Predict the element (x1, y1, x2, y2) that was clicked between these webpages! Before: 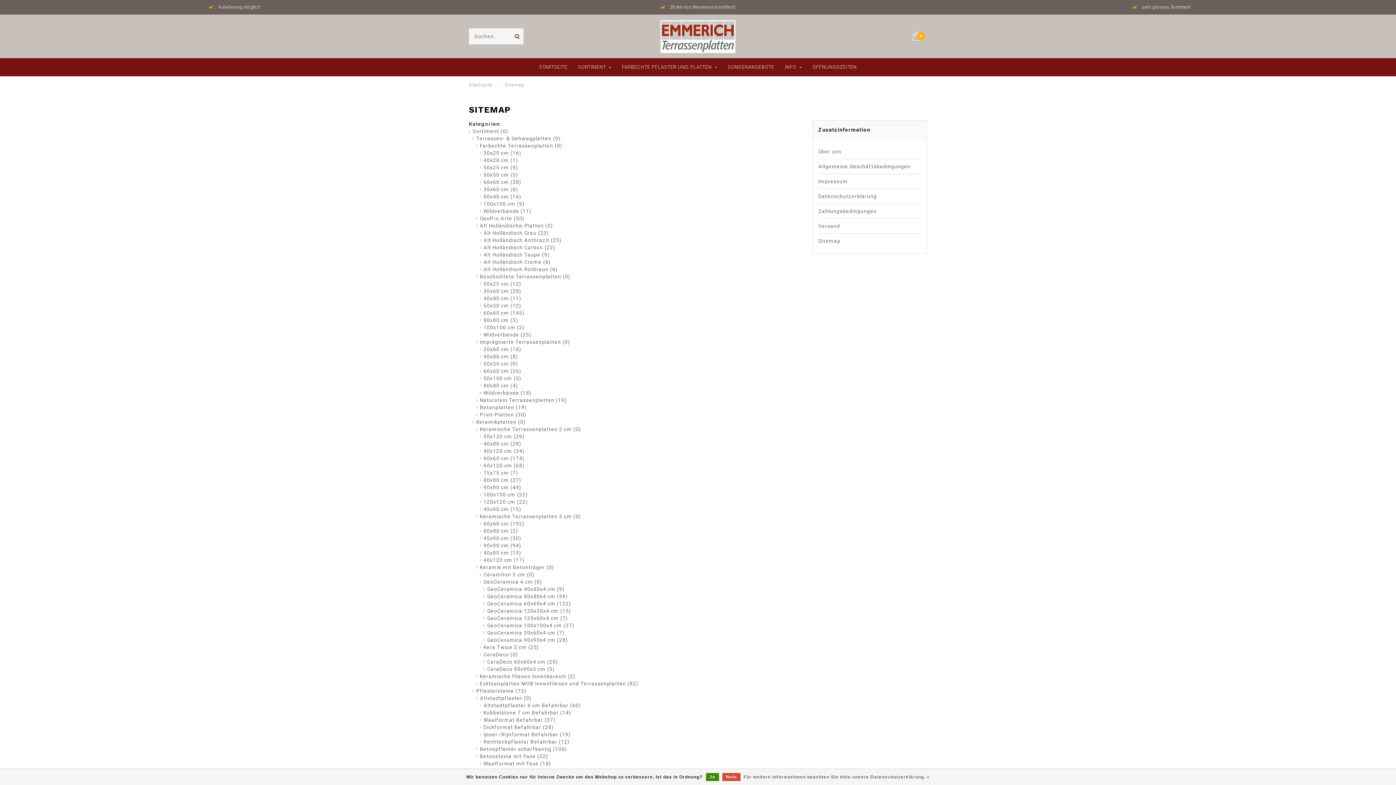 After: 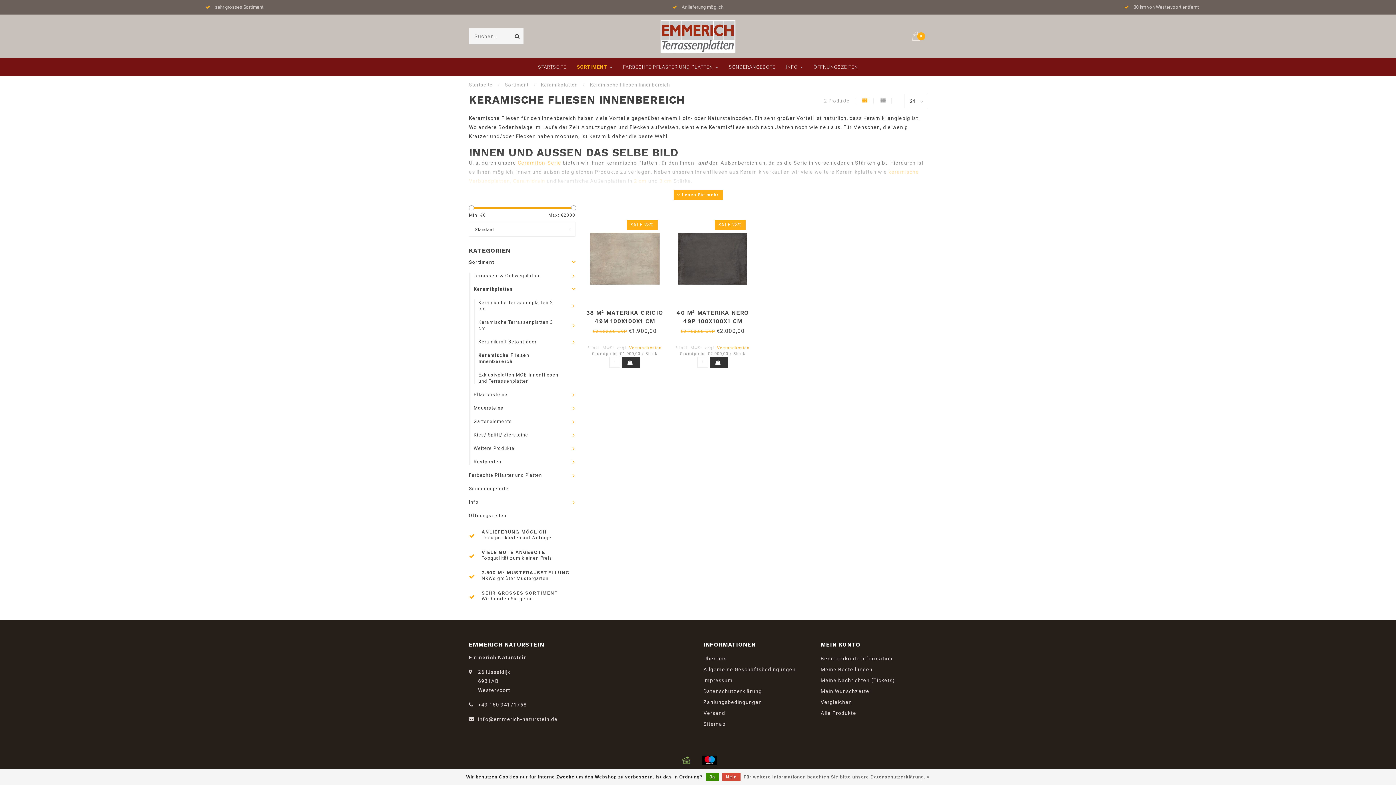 Action: label: Keramische Fliesen Innenbereich (2) bbox: (480, 673, 575, 679)